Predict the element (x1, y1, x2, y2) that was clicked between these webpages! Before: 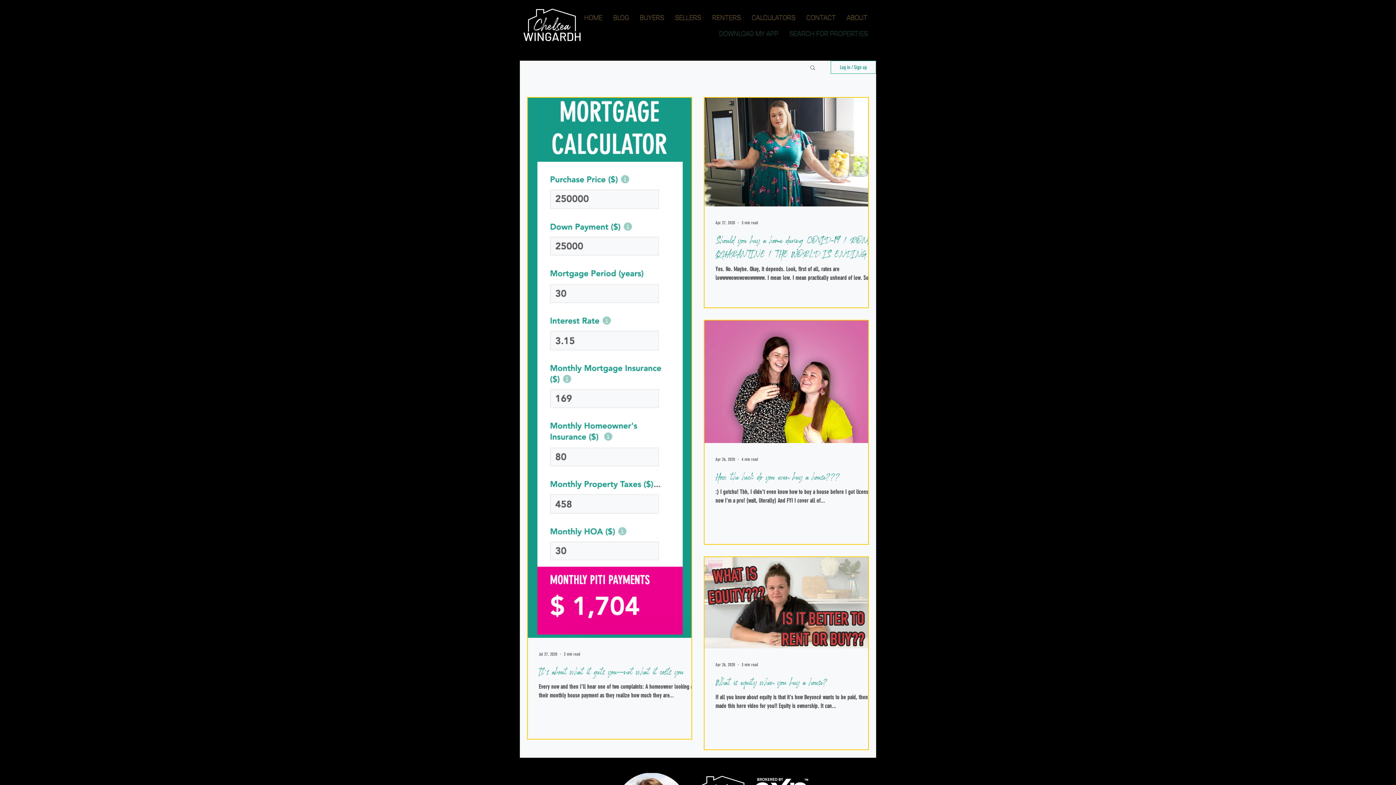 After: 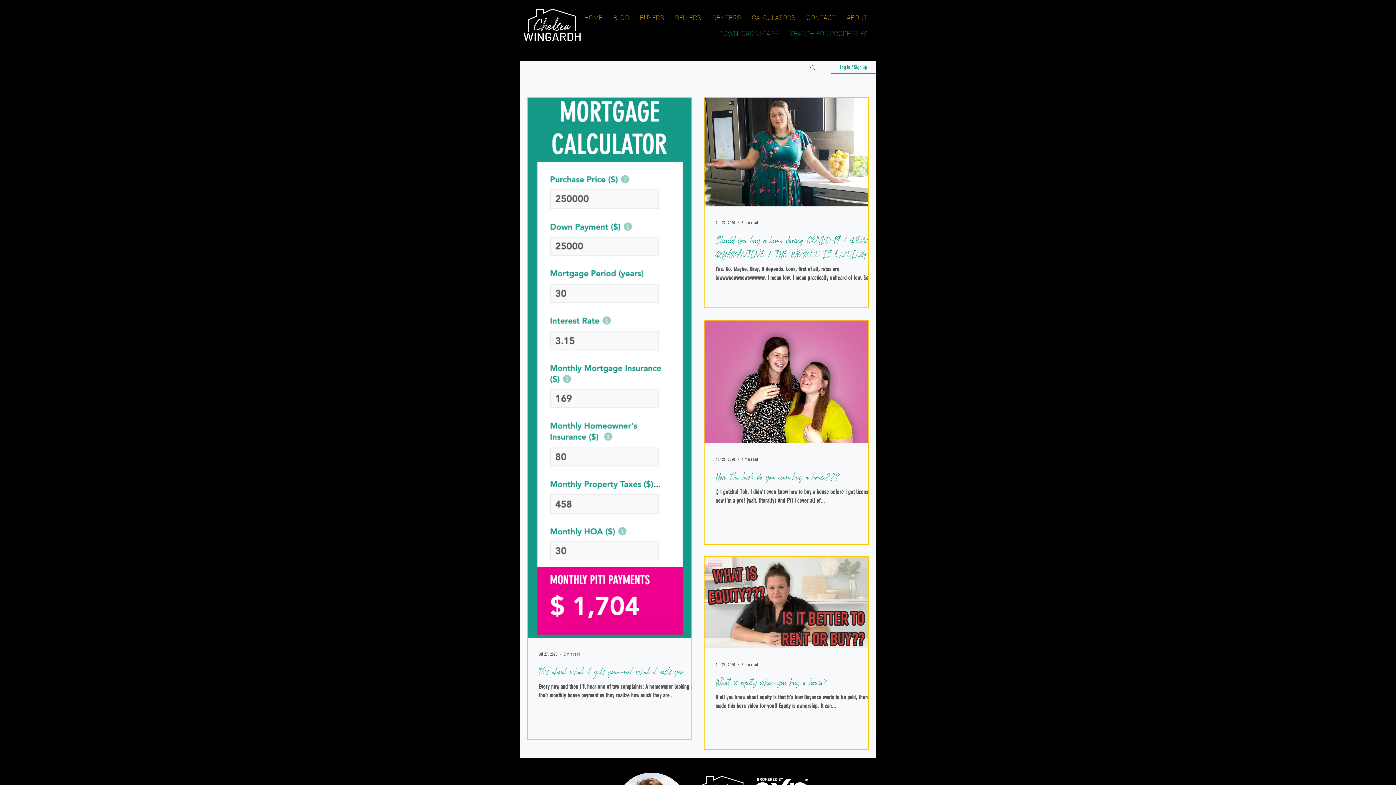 Action: label: Log in / Sign up bbox: (830, 60, 876, 73)